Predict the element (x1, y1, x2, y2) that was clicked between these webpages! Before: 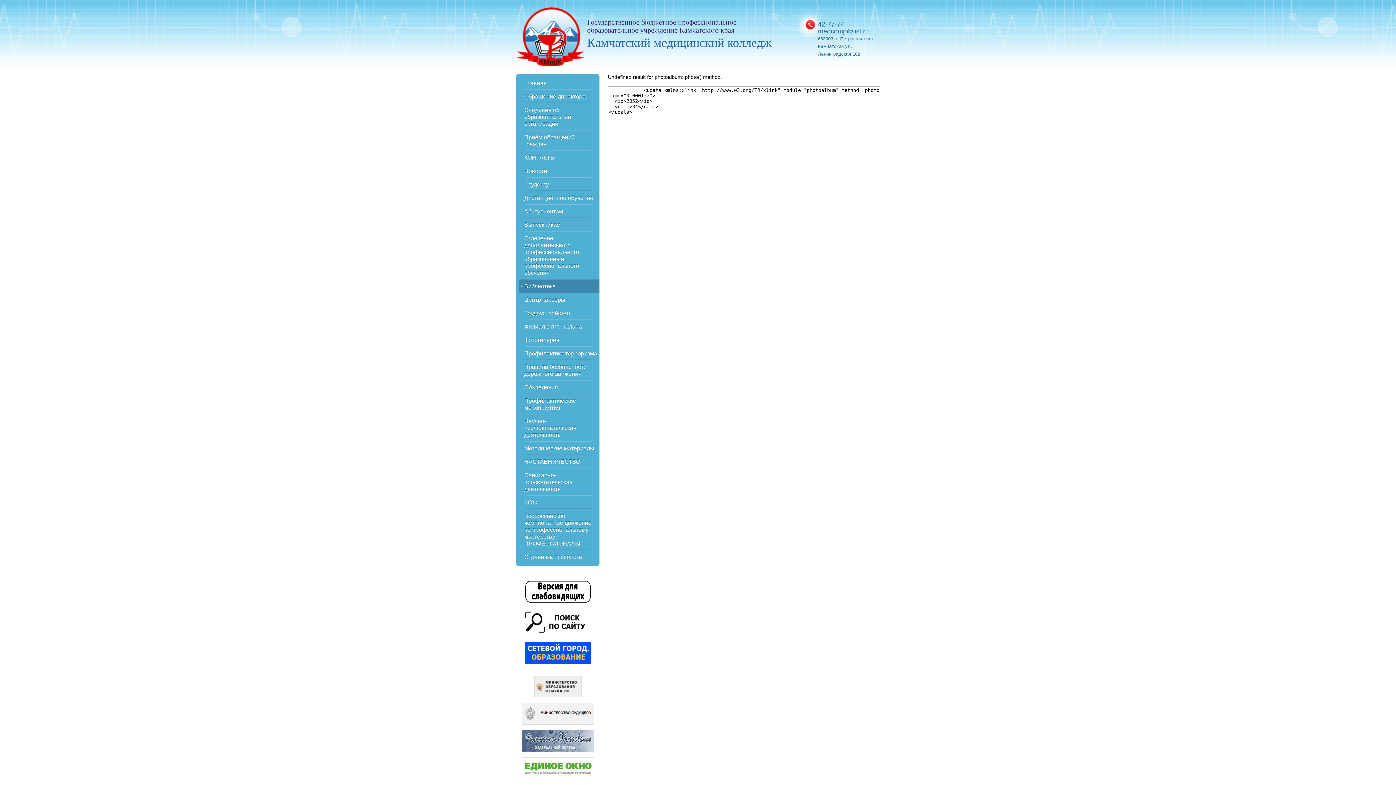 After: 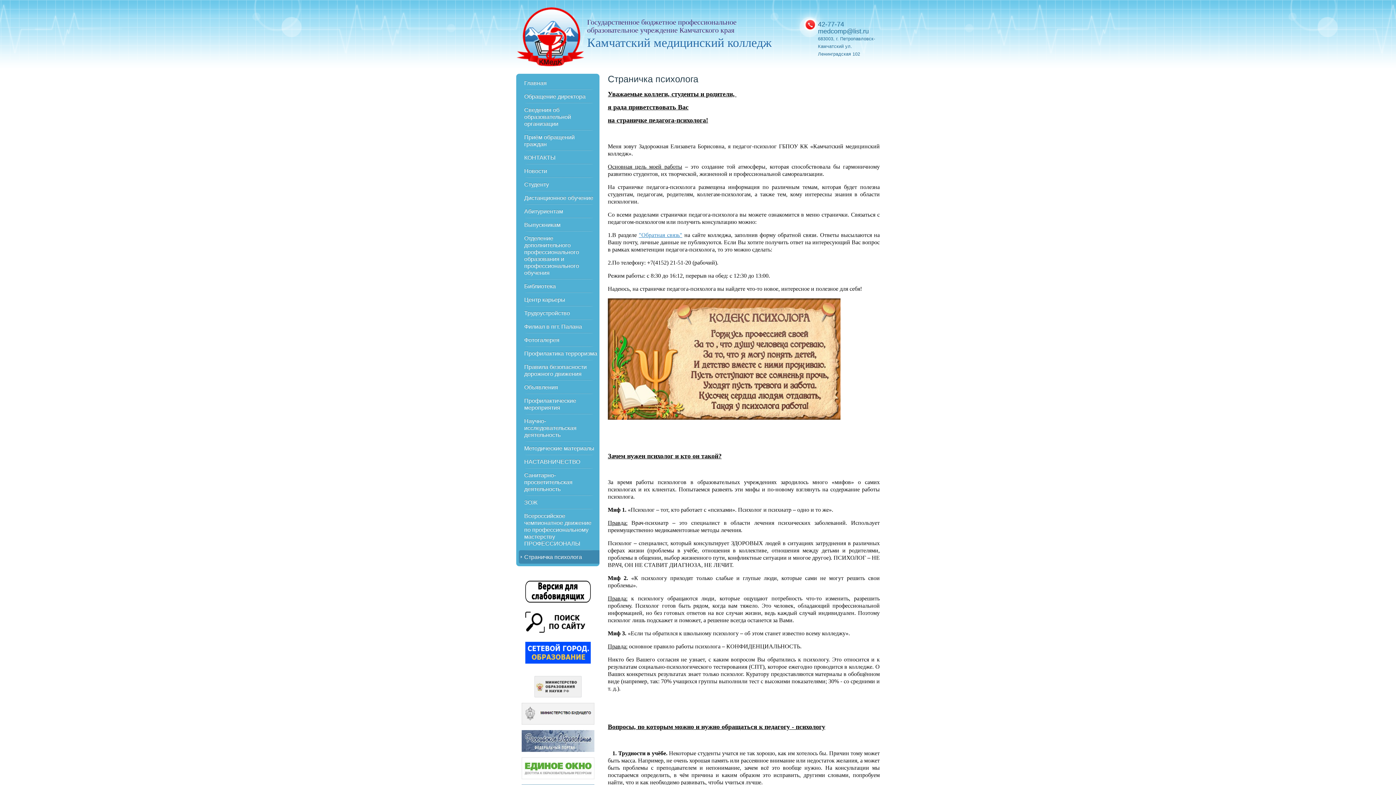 Action: bbox: (518, 550, 599, 564) label: Страничка психолога